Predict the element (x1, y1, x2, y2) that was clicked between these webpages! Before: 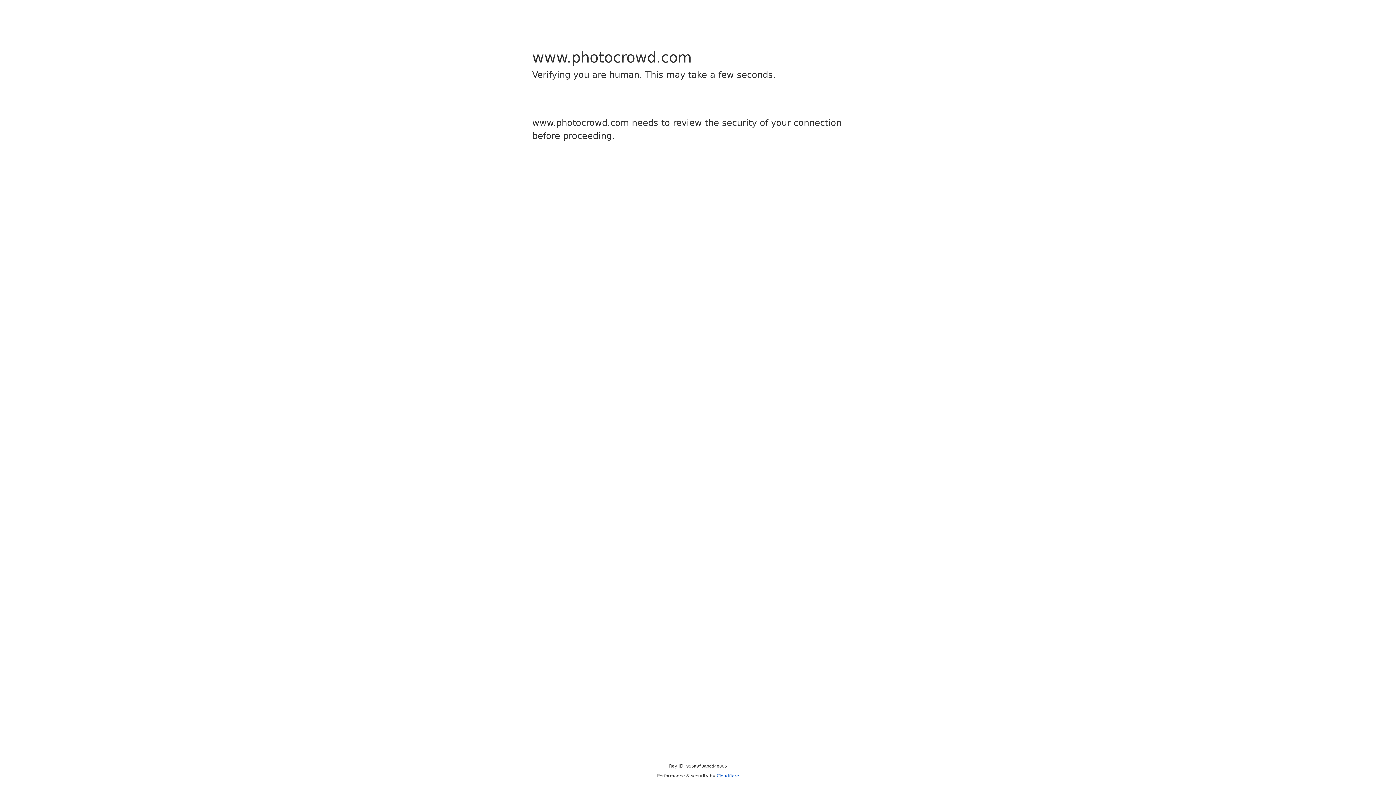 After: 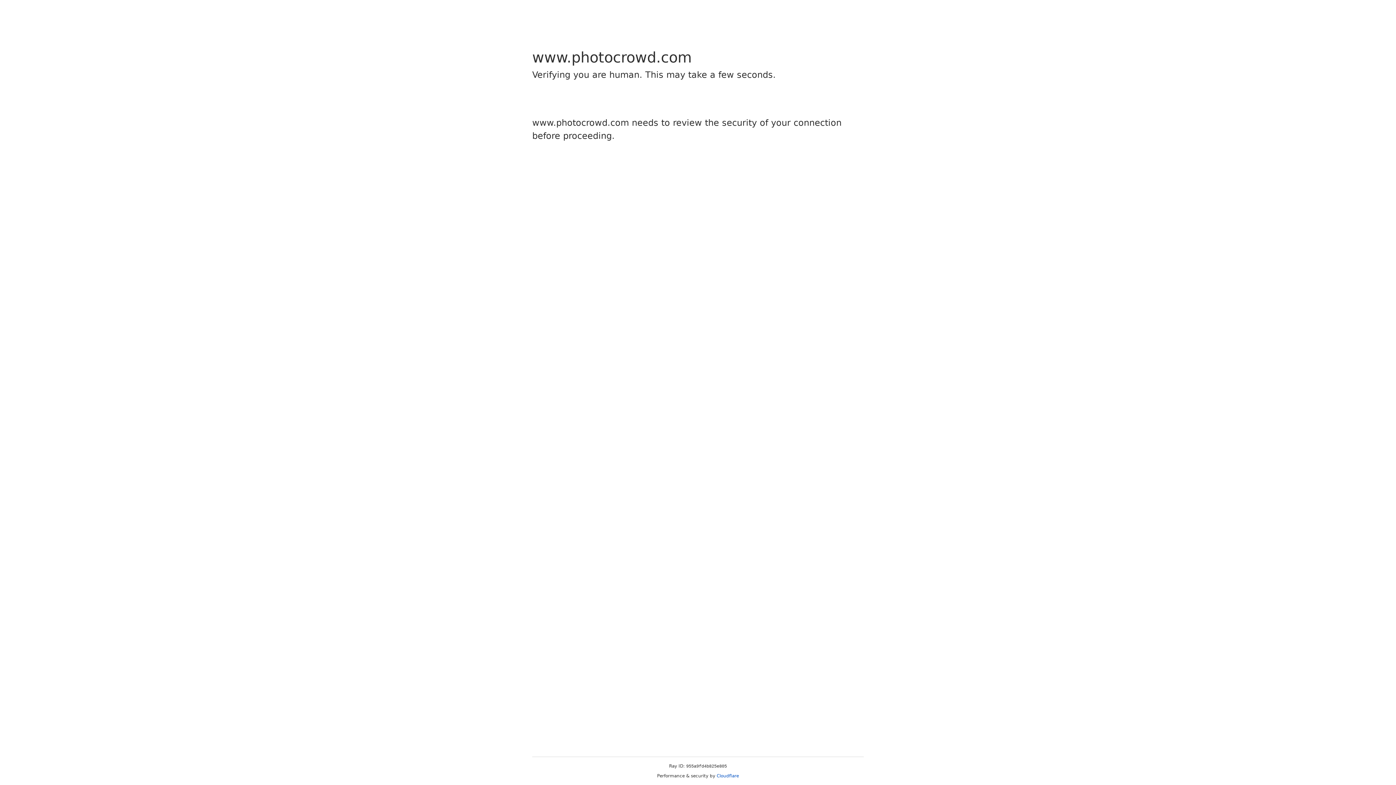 Action: bbox: (716, 773, 739, 778) label: Cloudflare